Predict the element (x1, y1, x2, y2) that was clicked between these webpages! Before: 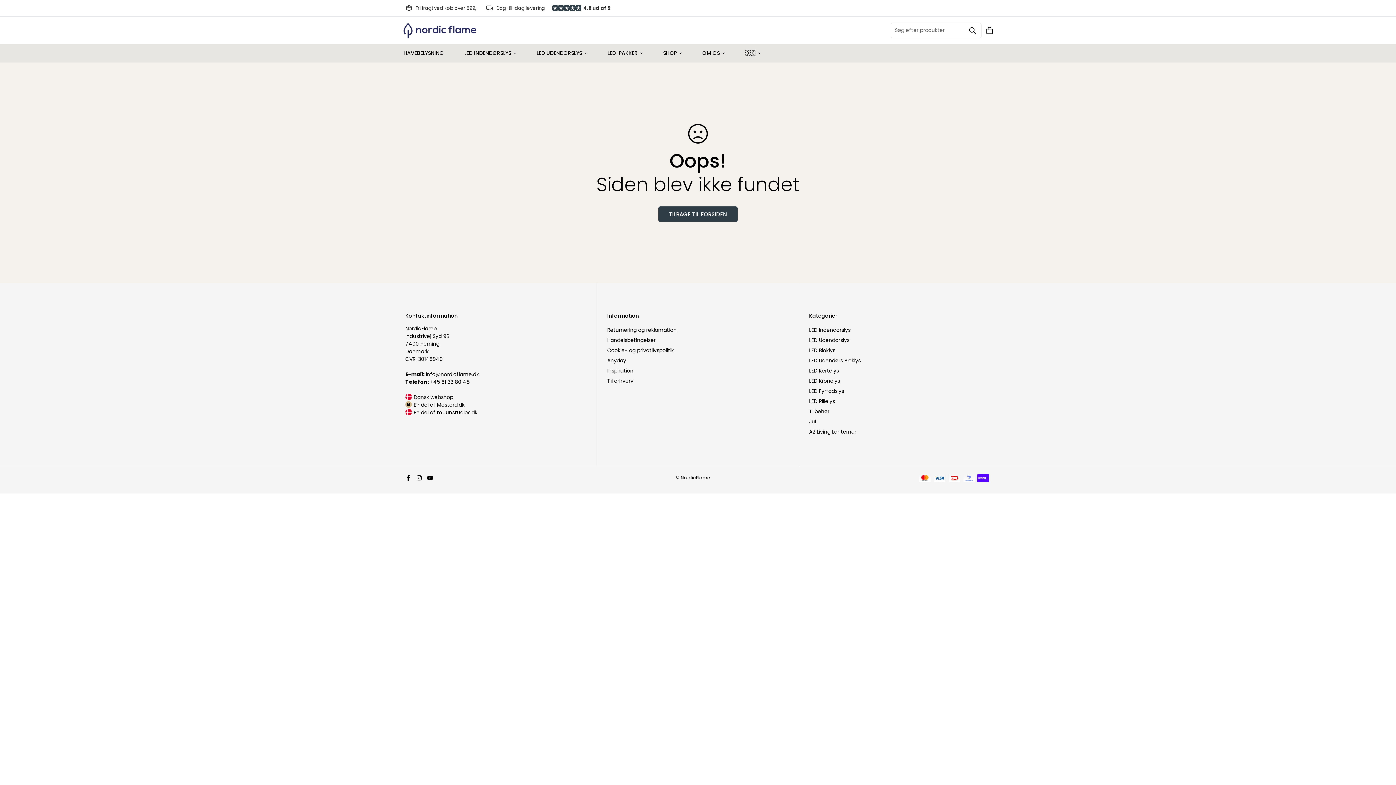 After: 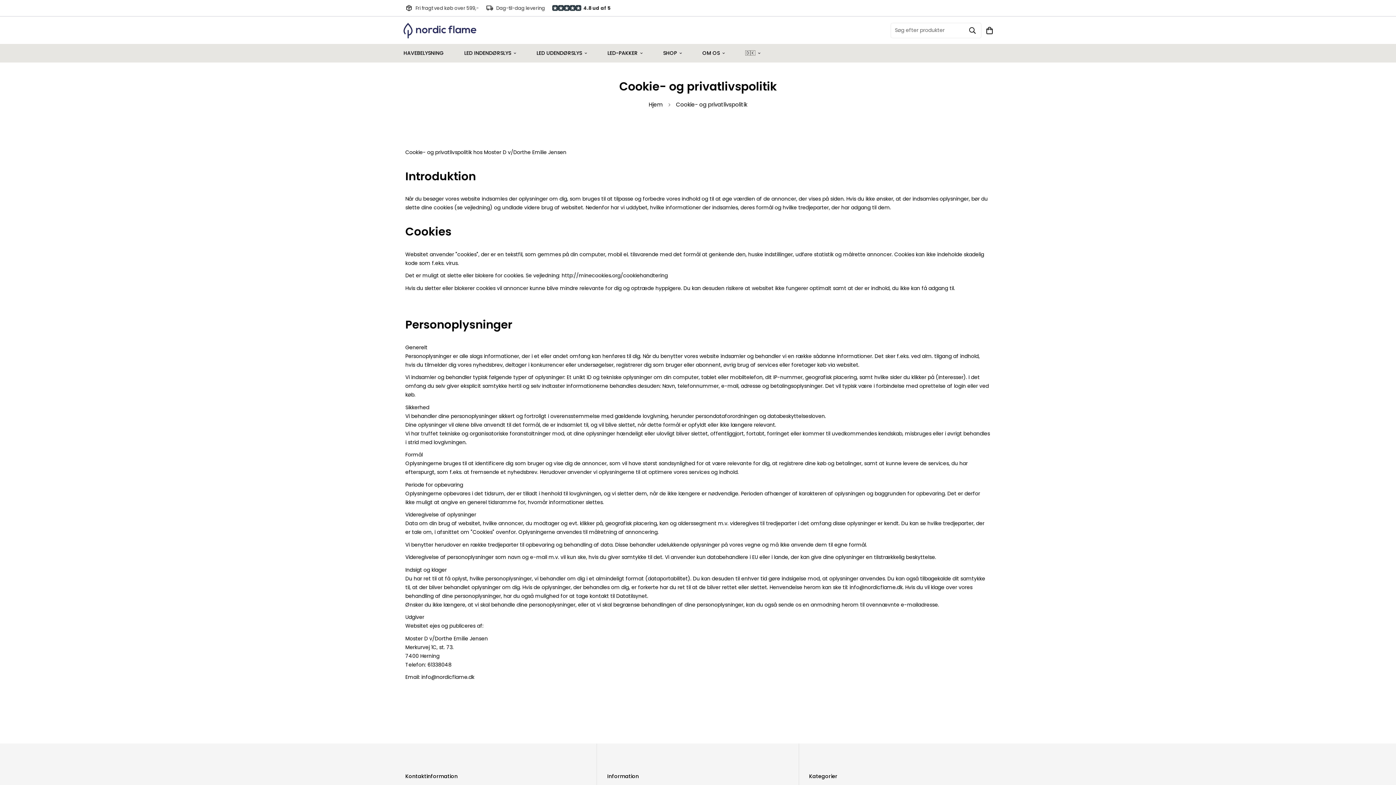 Action: label: Cookie- og privatlivspolitik bbox: (607, 346, 673, 354)